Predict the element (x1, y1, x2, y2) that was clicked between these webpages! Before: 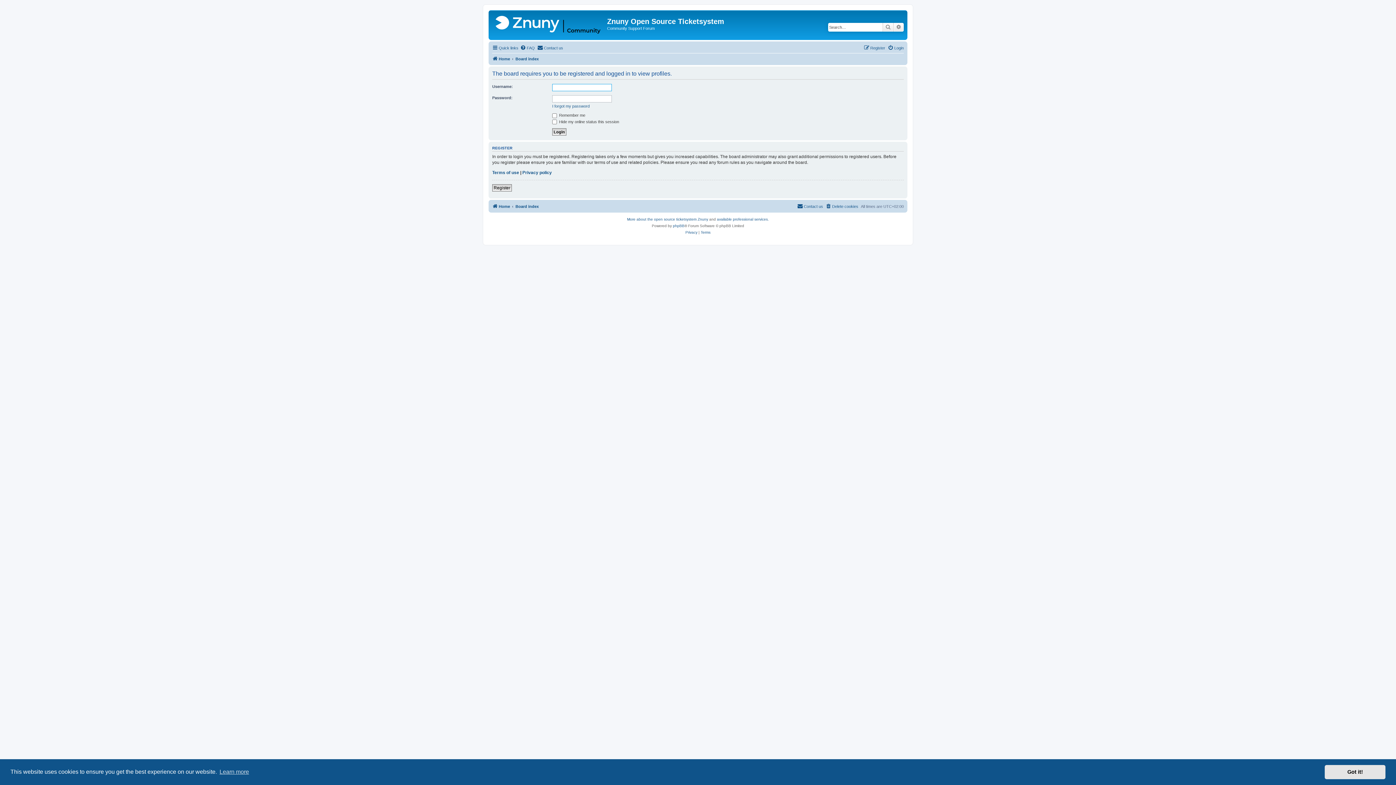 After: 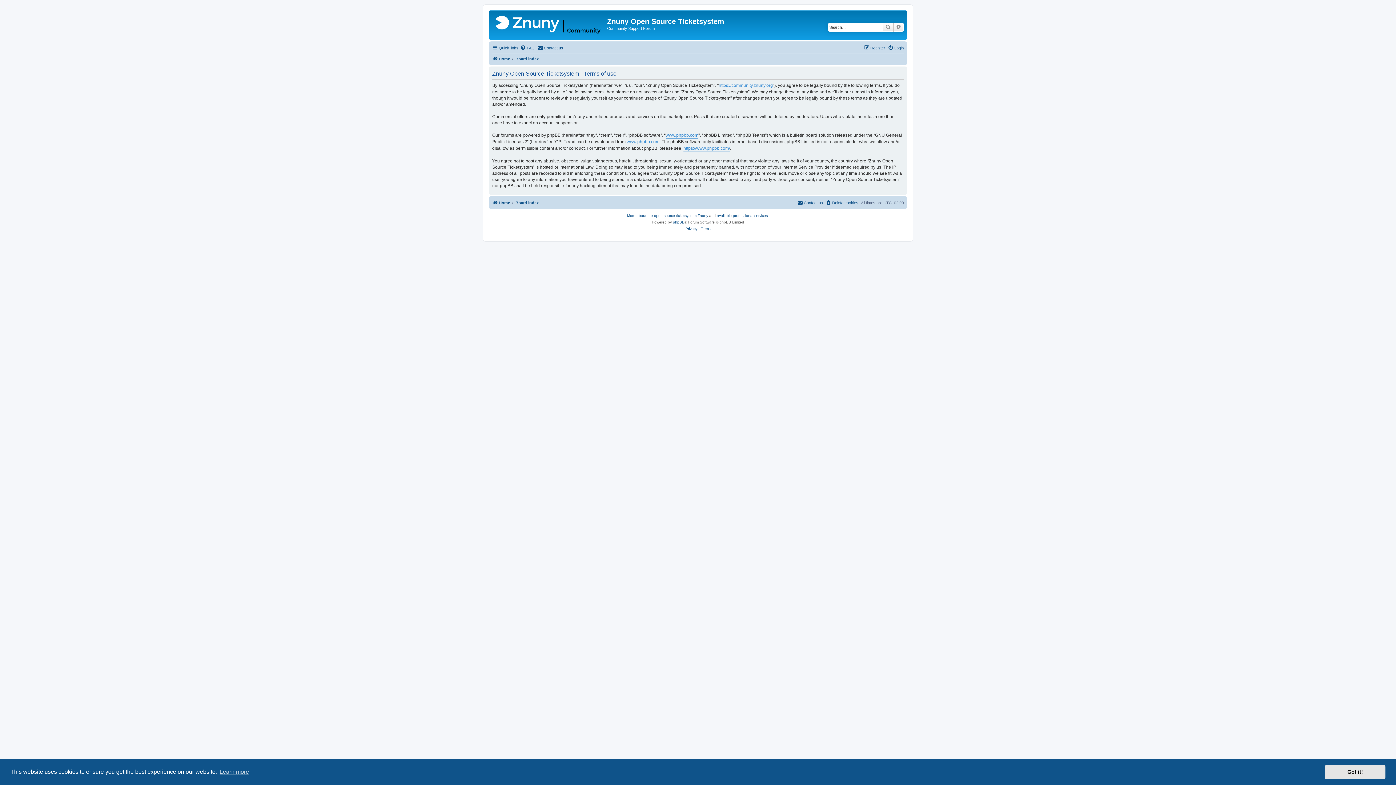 Action: label: Terms of use bbox: (492, 169, 519, 175)